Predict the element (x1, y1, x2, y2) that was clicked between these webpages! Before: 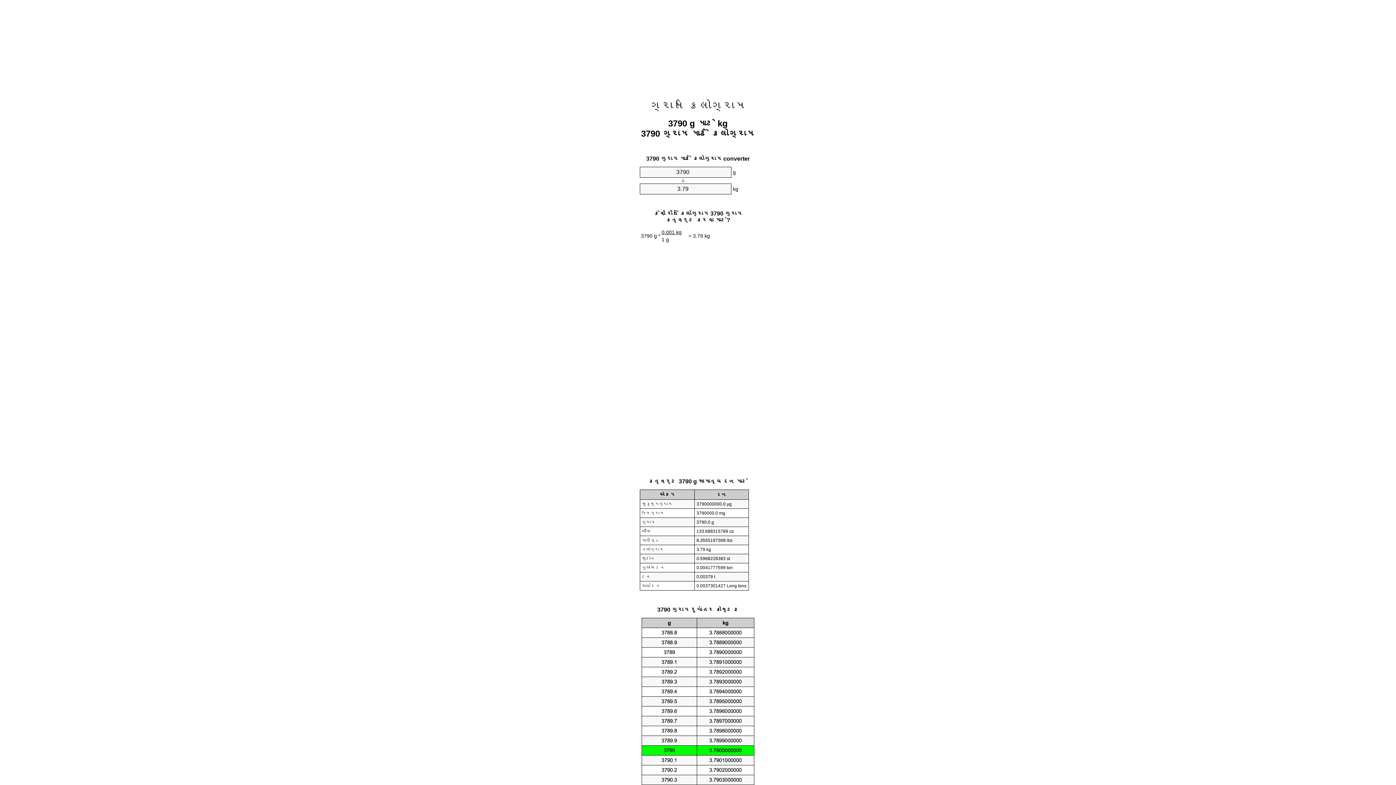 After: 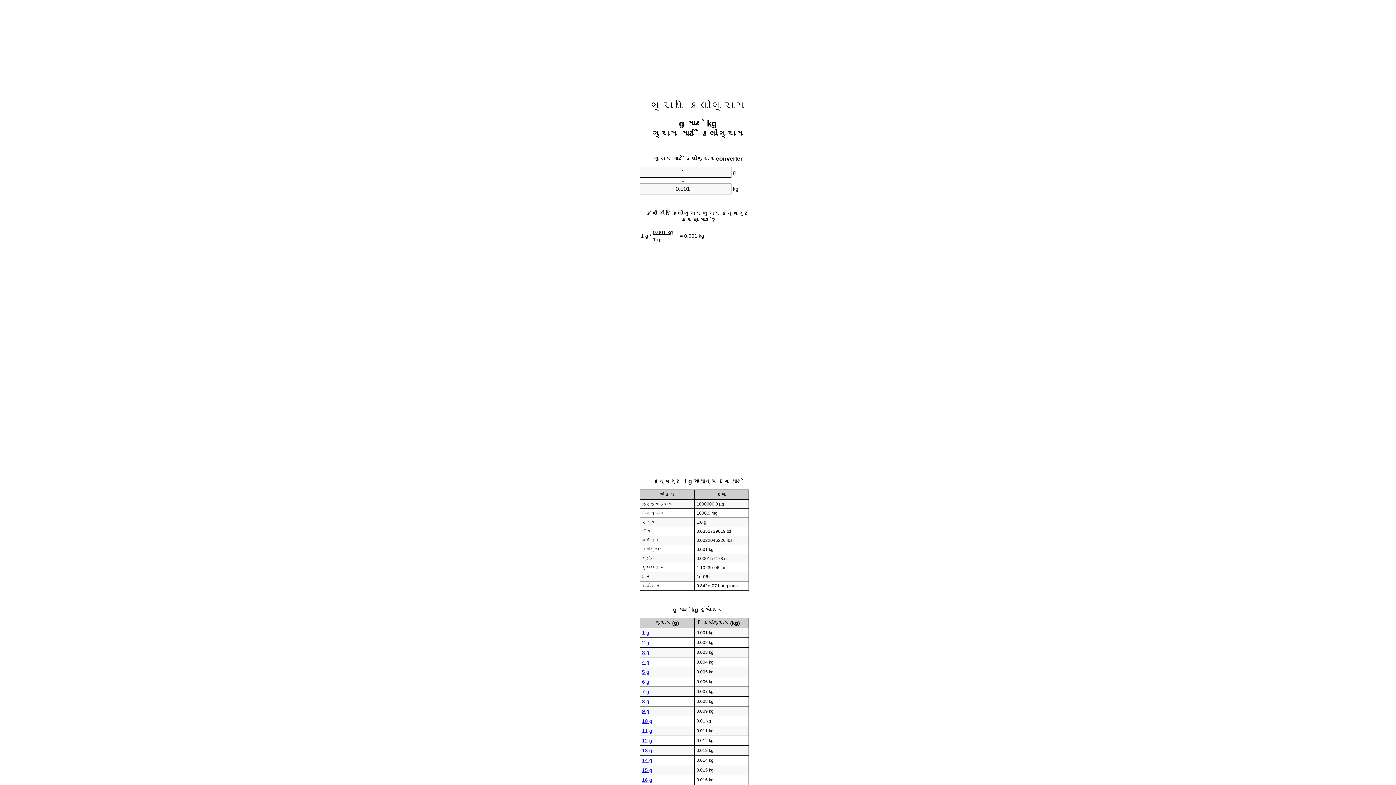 Action: bbox: (650, 99, 746, 112) label: ગ્રામ કિલોગ્રામ